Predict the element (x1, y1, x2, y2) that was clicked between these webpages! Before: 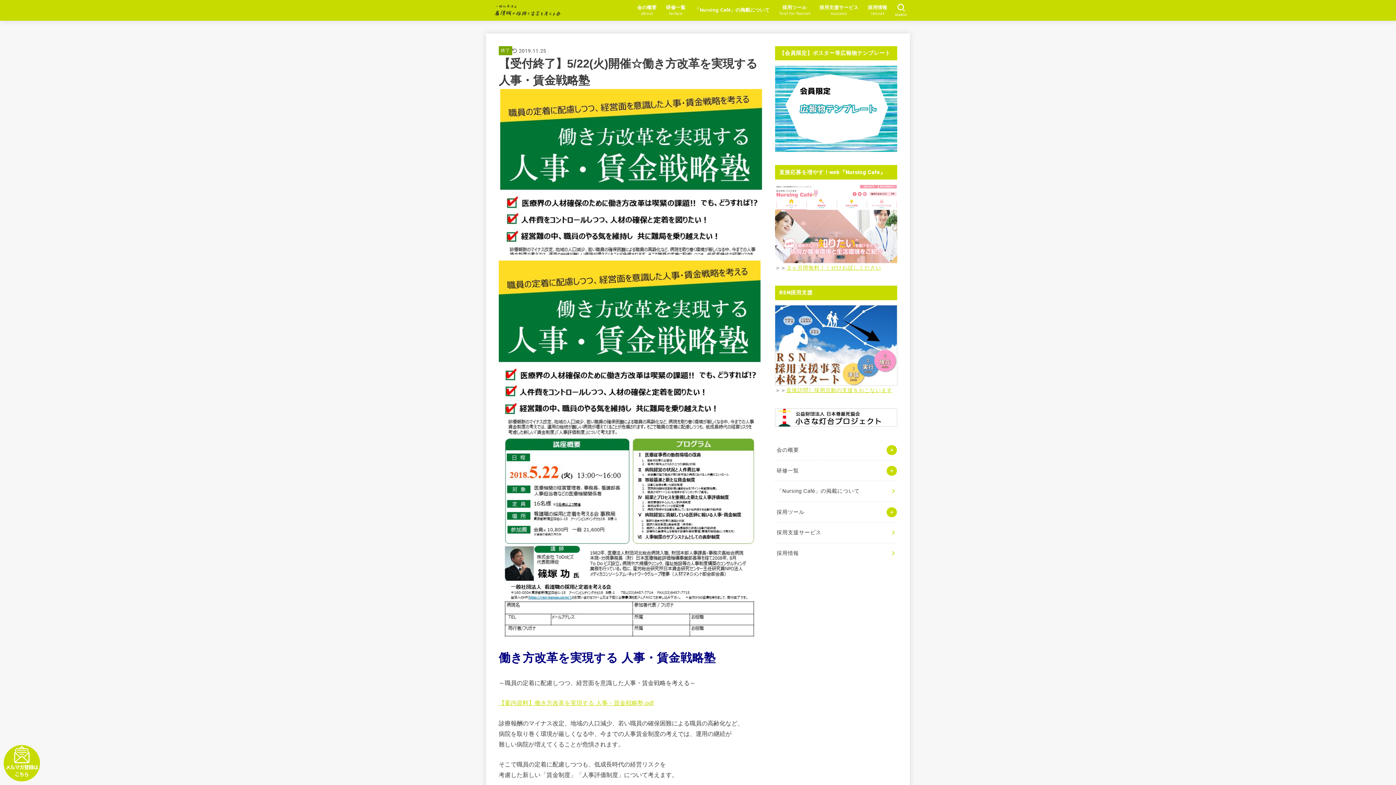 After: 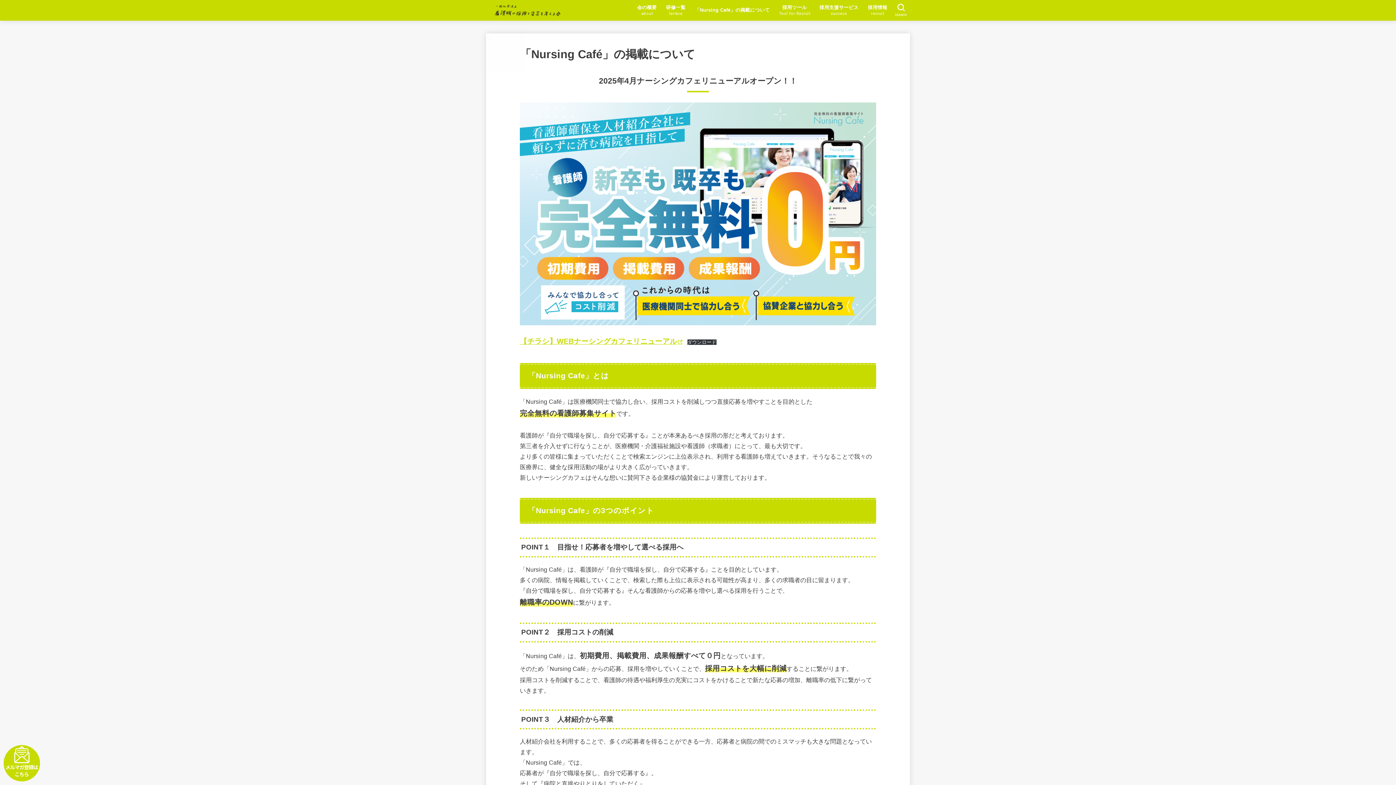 Action: bbox: (775, 481, 897, 501) label: 「Nursing Café」の掲載について